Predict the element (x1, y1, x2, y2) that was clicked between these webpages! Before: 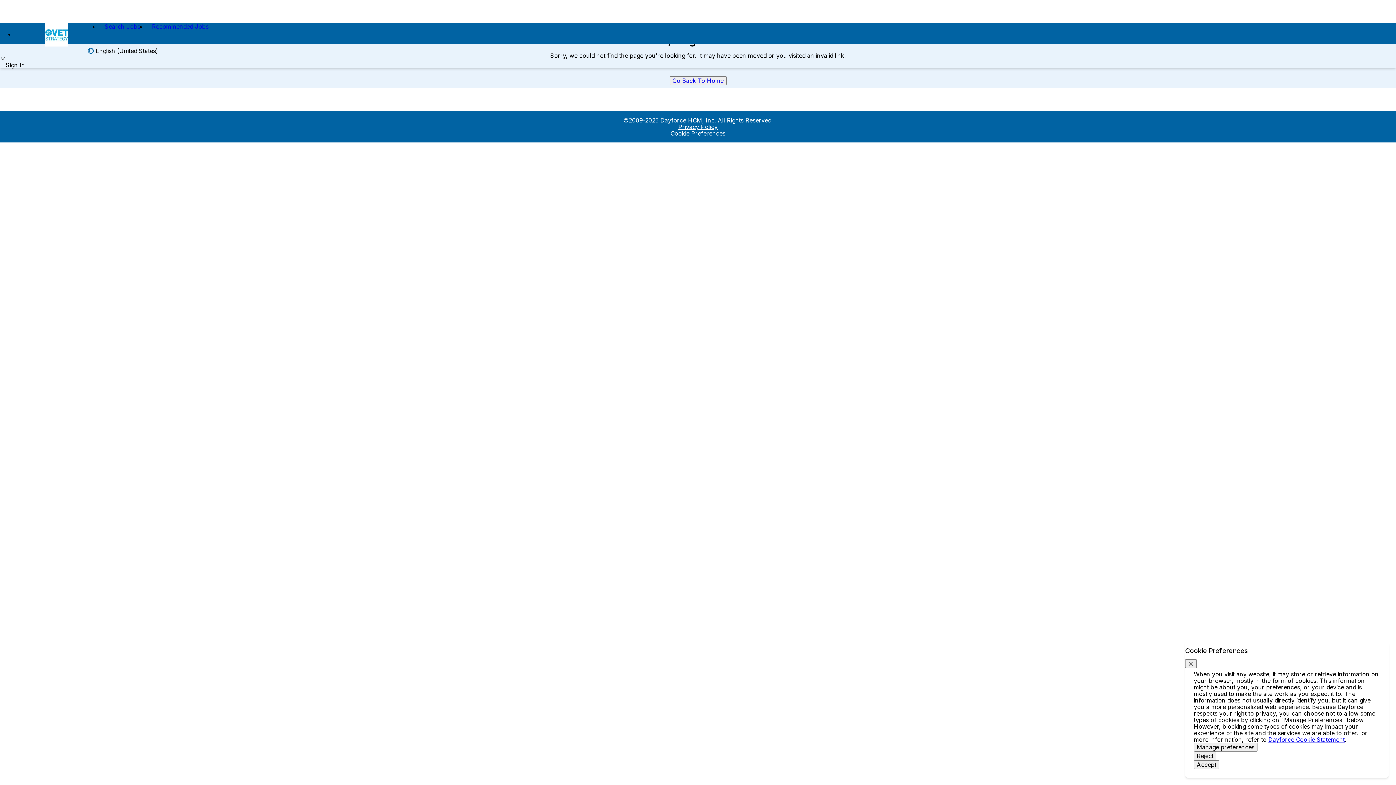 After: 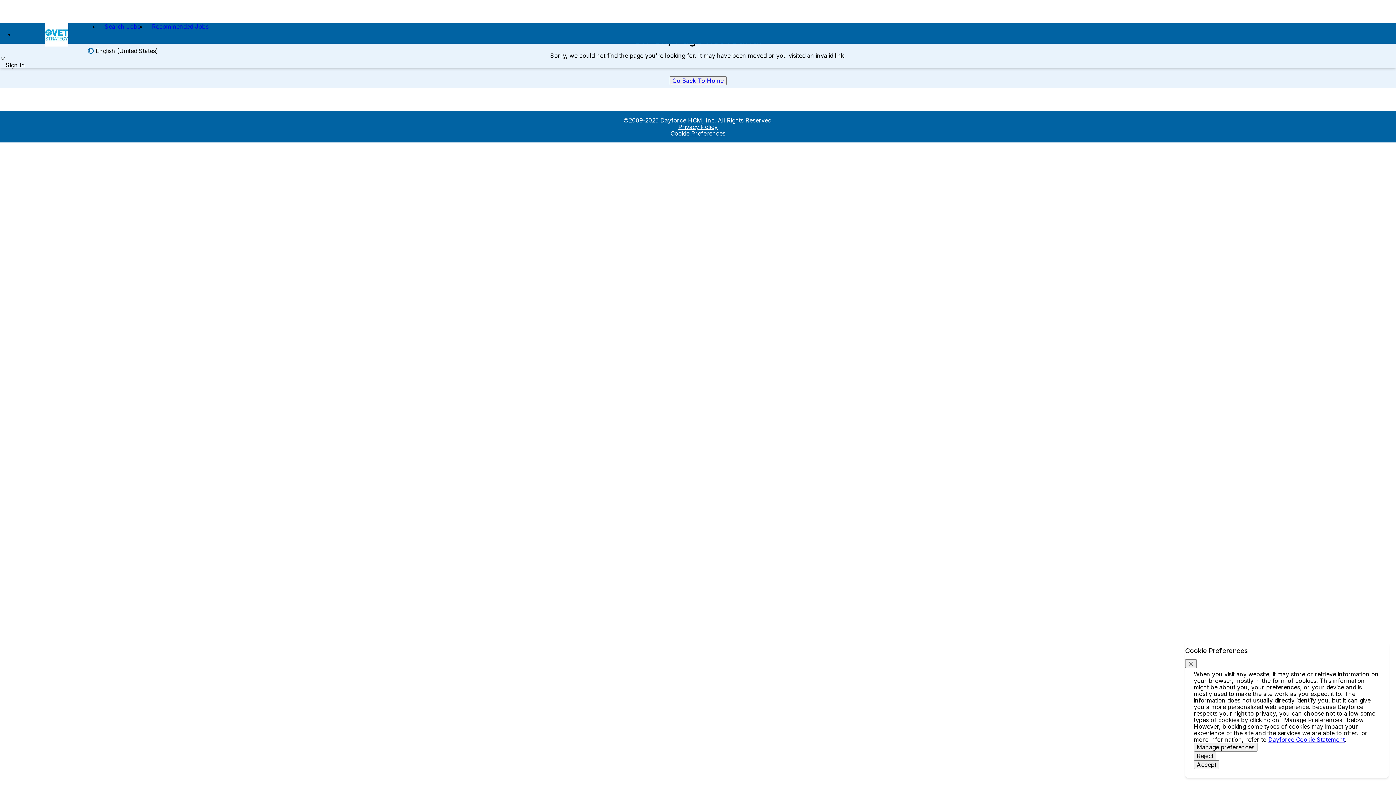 Action: label: Dayforce Cookie Statement bbox: (1268, 736, 1345, 743)